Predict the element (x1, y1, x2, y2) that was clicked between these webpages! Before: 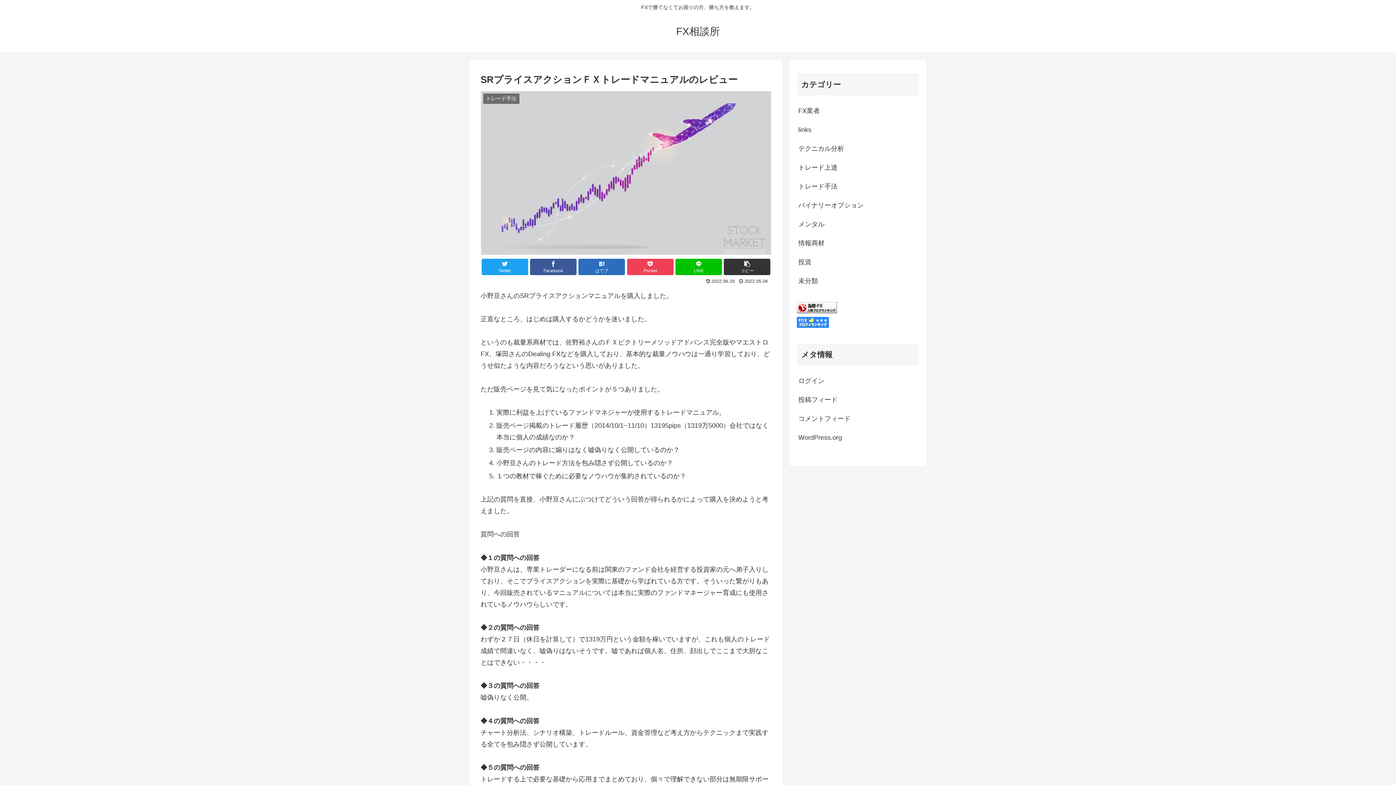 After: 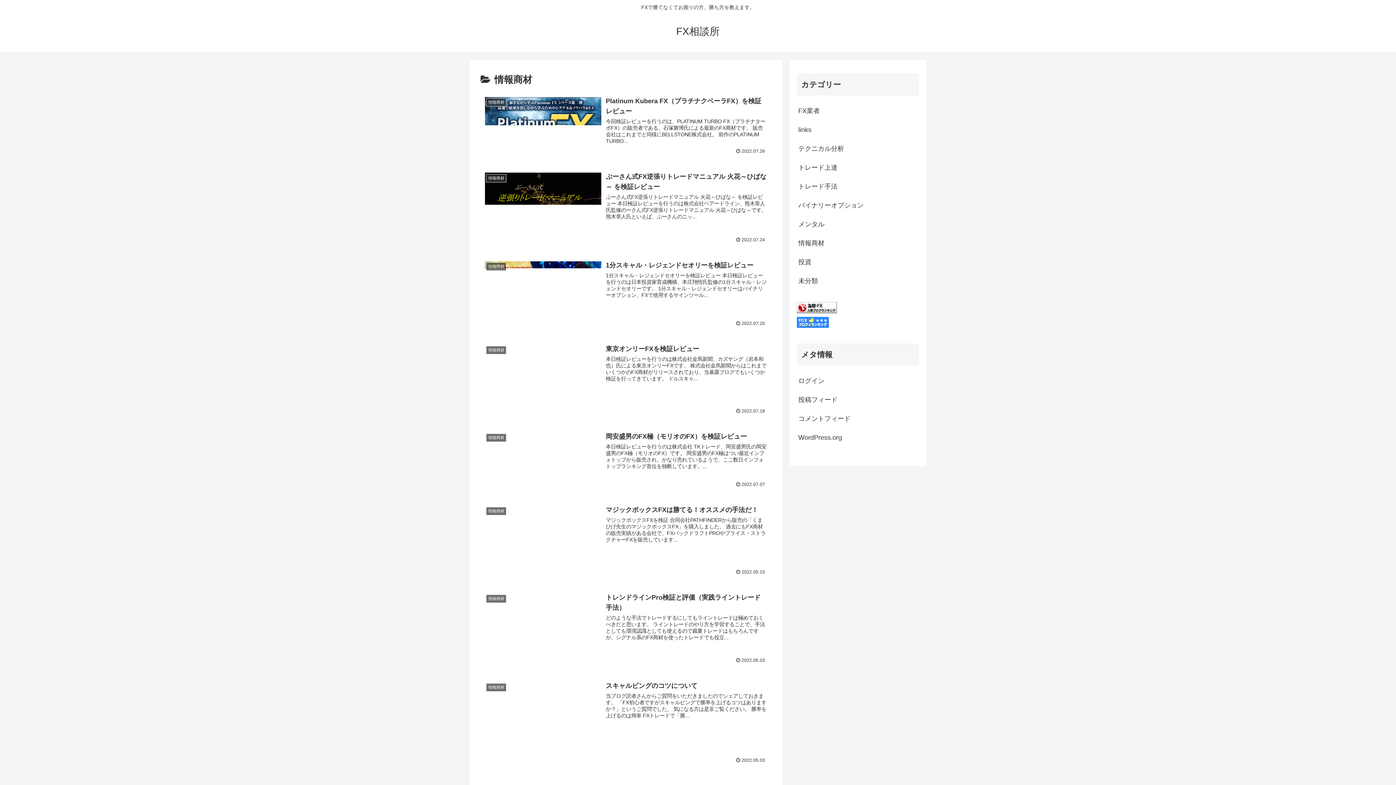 Action: label: 情報商材 bbox: (797, 233, 919, 252)